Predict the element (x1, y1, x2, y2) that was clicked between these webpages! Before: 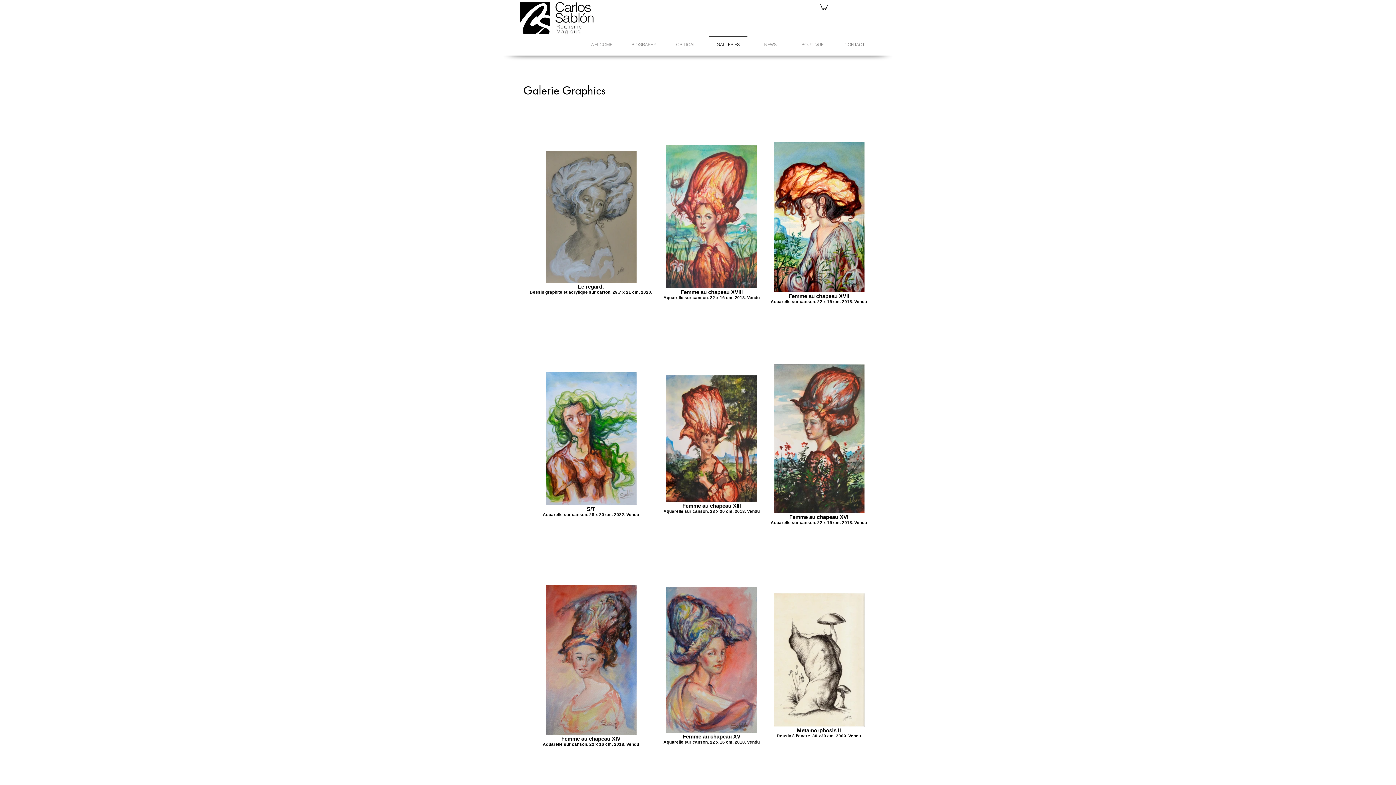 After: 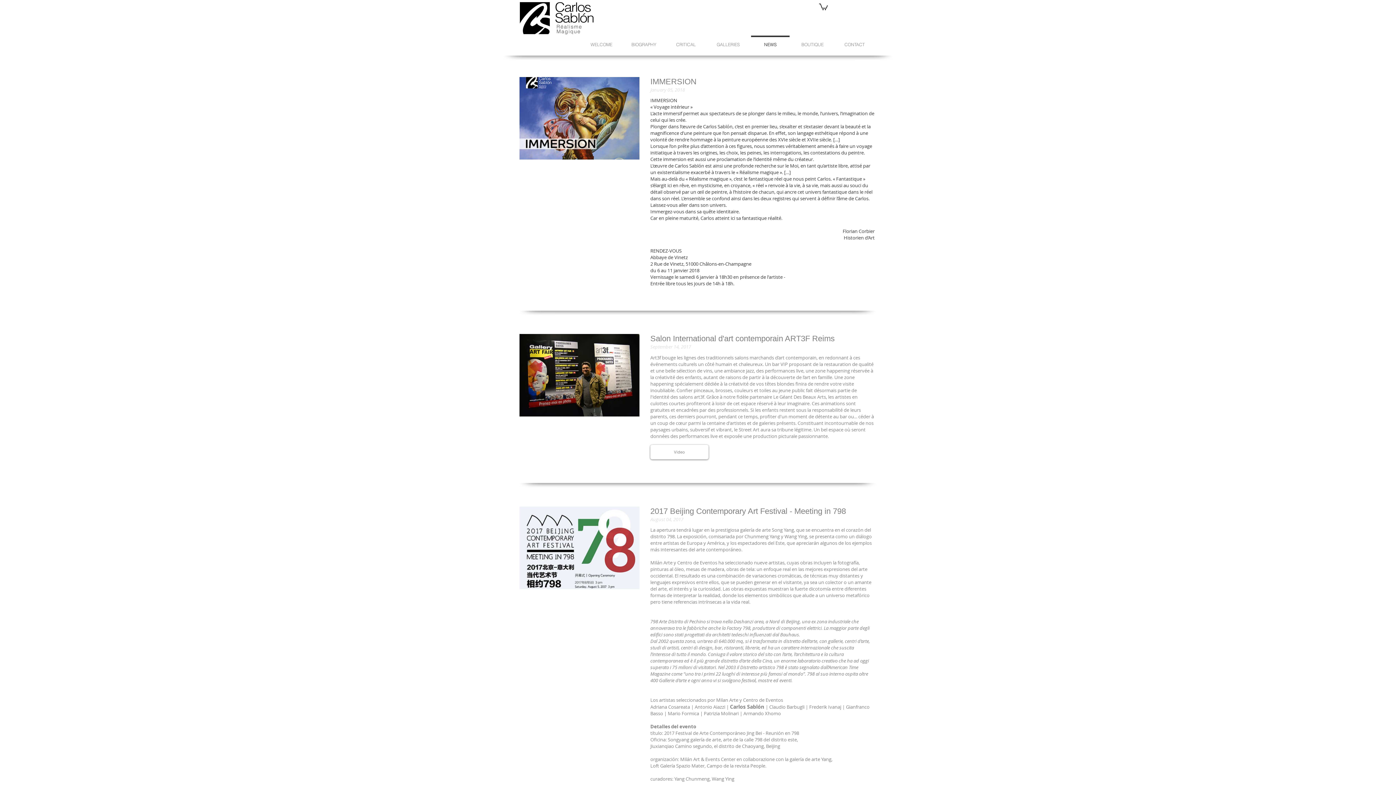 Action: bbox: (749, 35, 791, 47) label: NEWS